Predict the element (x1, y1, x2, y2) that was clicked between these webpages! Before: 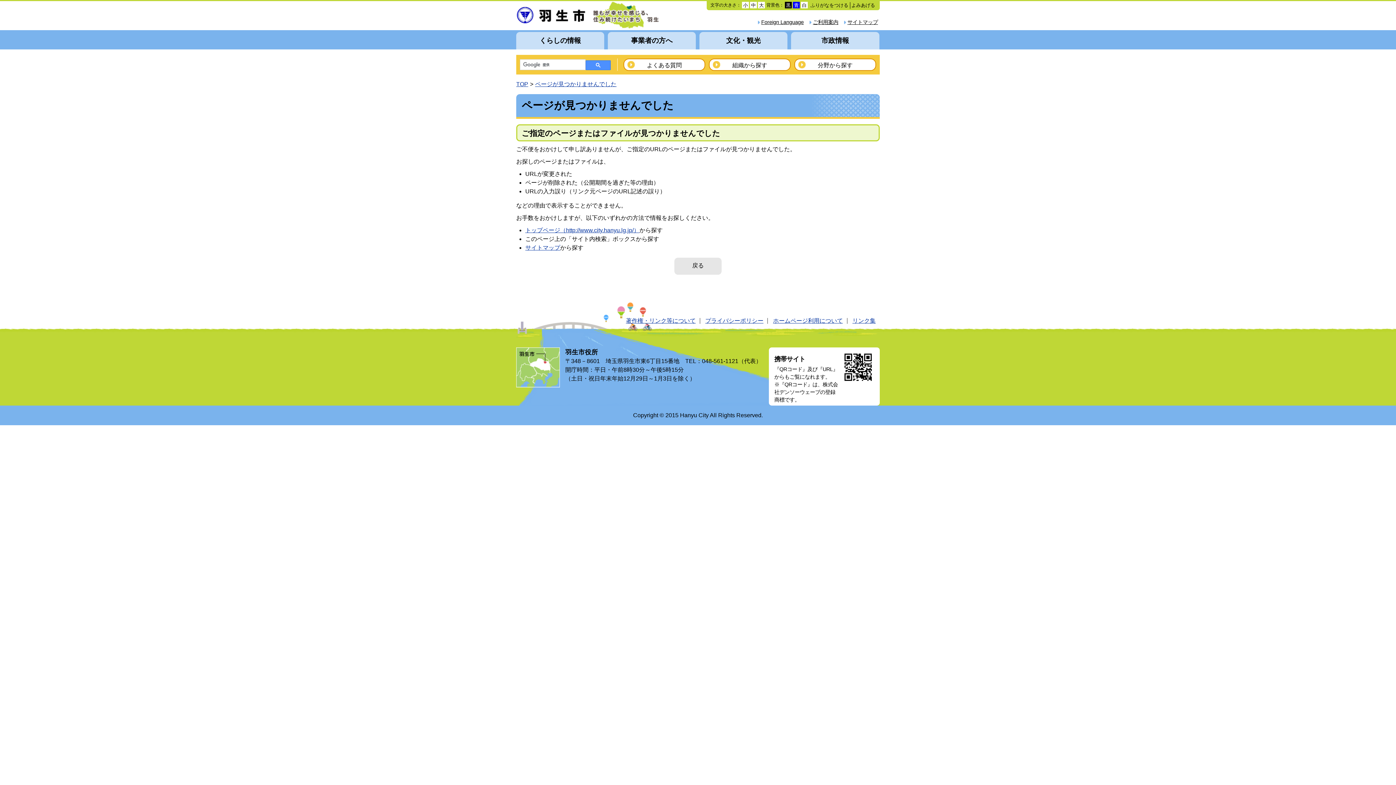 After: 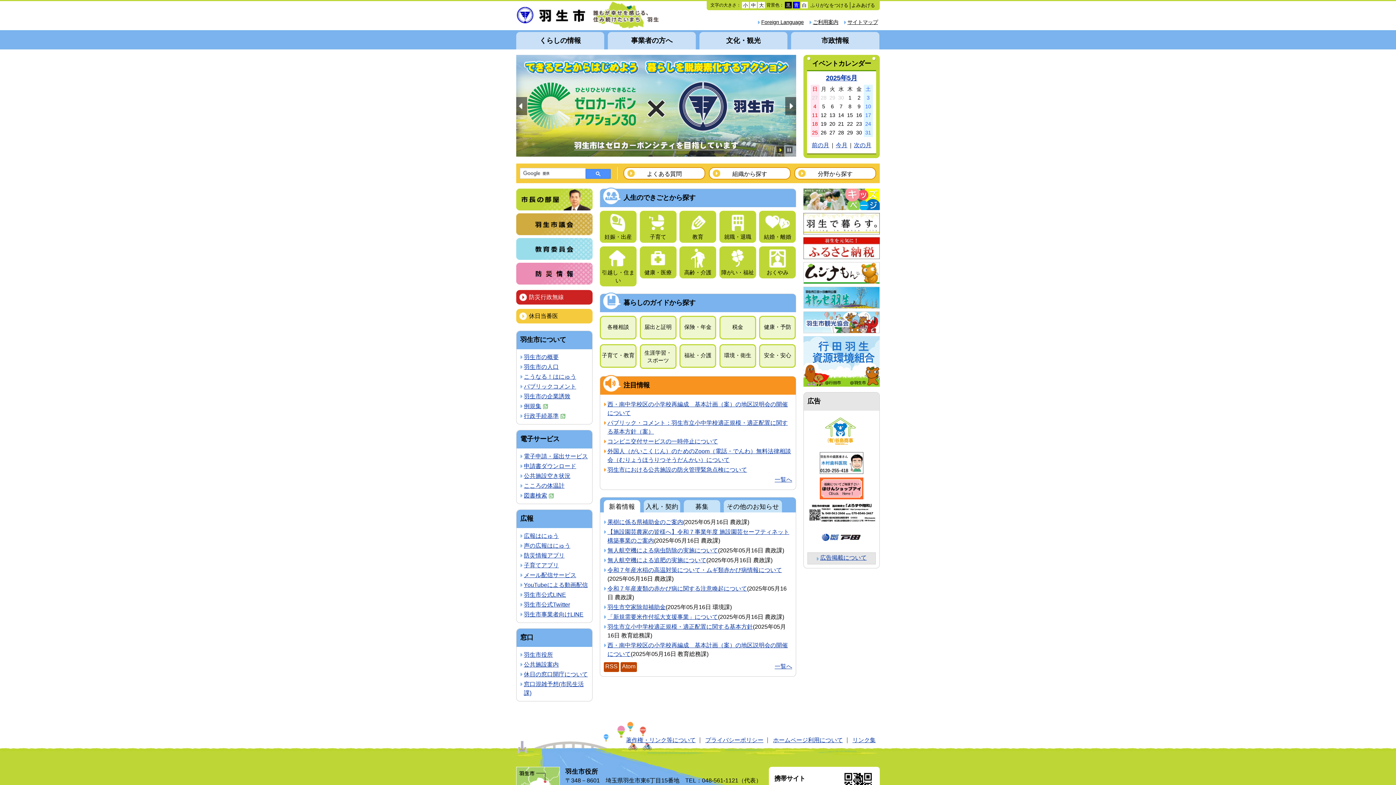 Action: bbox: (525, 227, 639, 233) label: トップページ（http://www.city.hanyu.lg.jp/）